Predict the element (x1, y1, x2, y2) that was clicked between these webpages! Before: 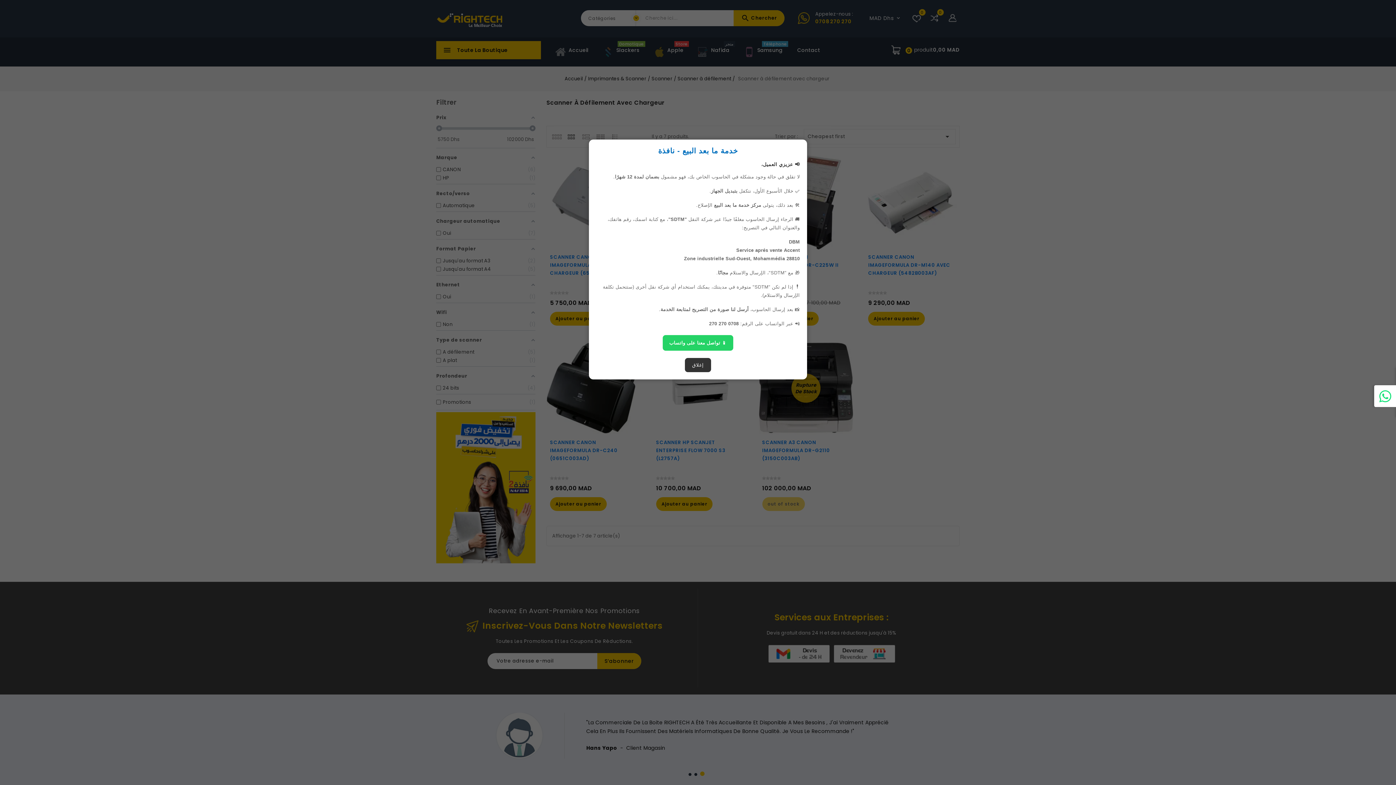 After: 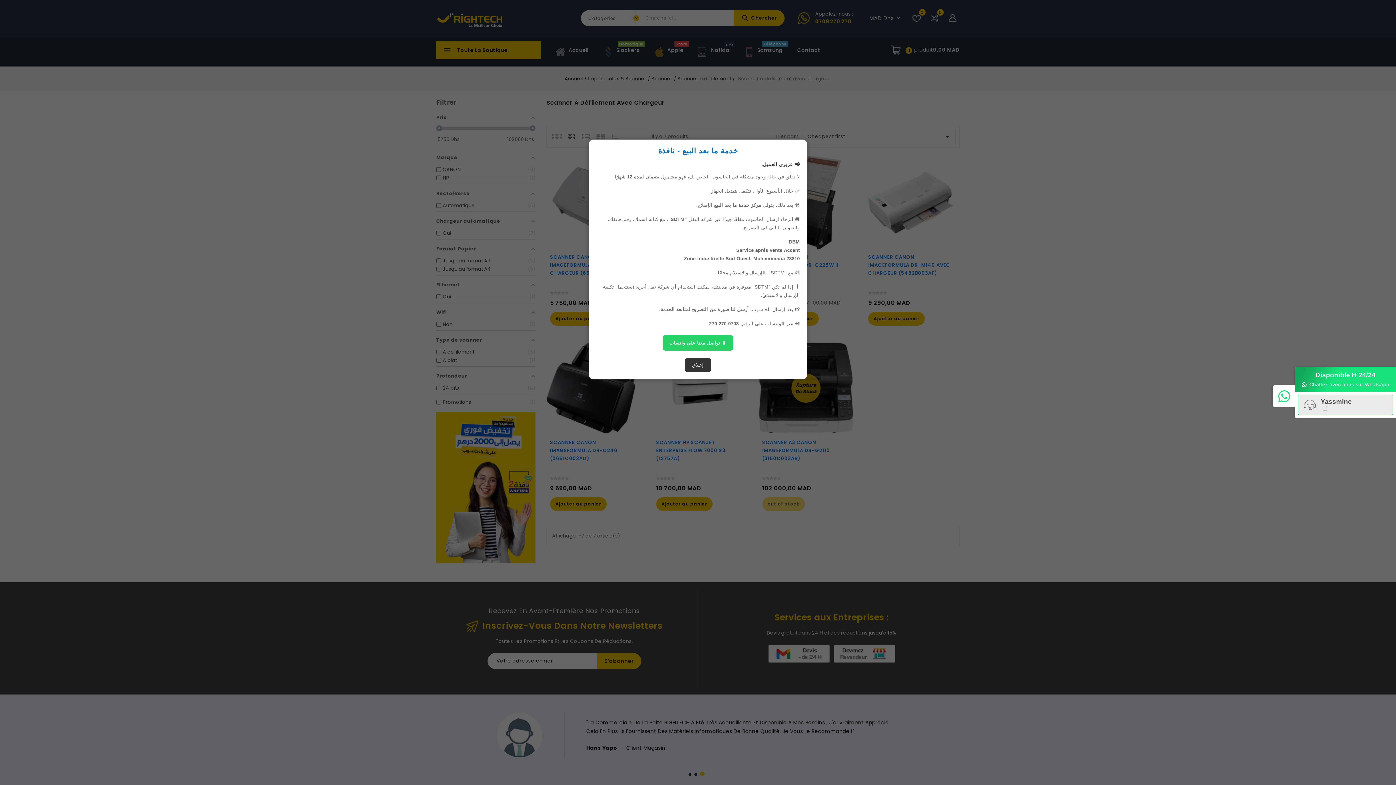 Action: bbox: (1374, 385, 1396, 407)